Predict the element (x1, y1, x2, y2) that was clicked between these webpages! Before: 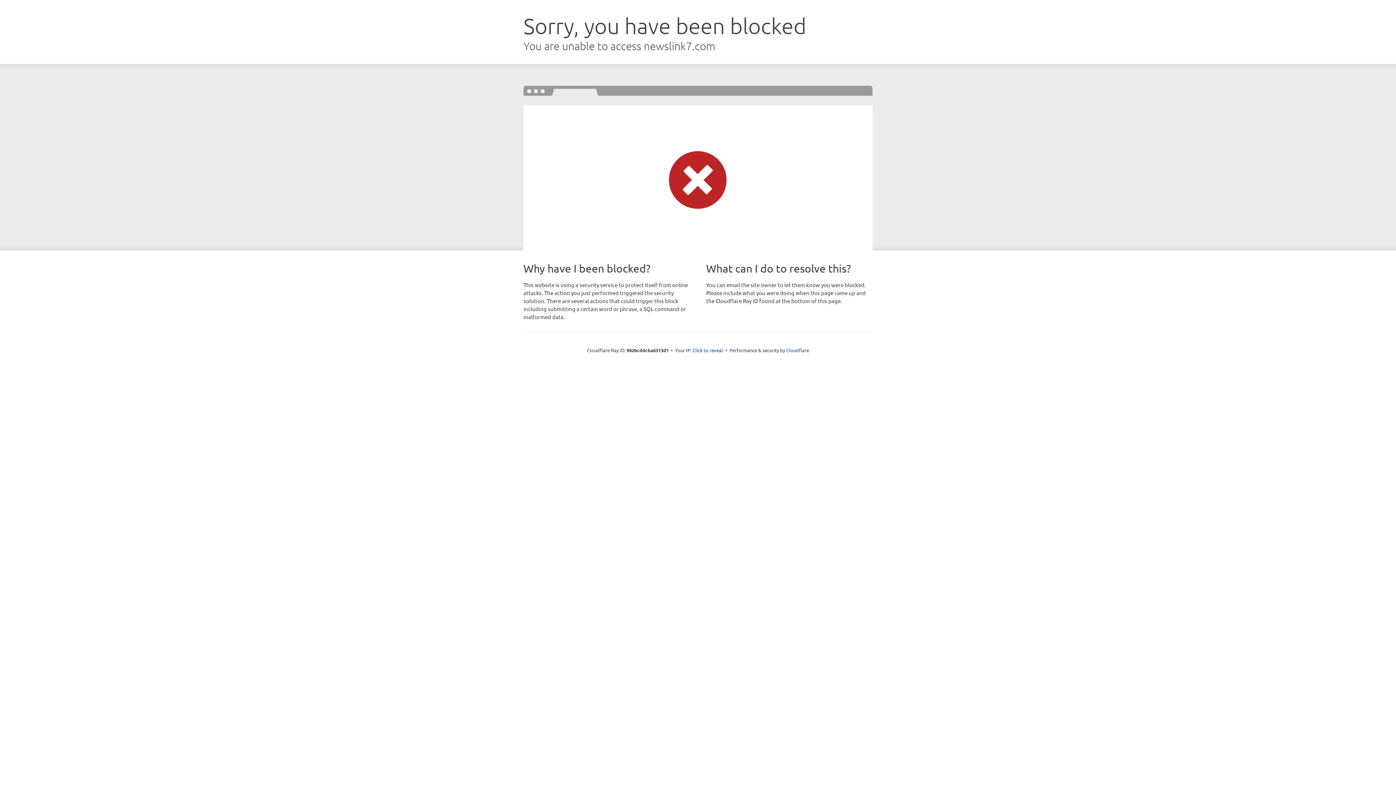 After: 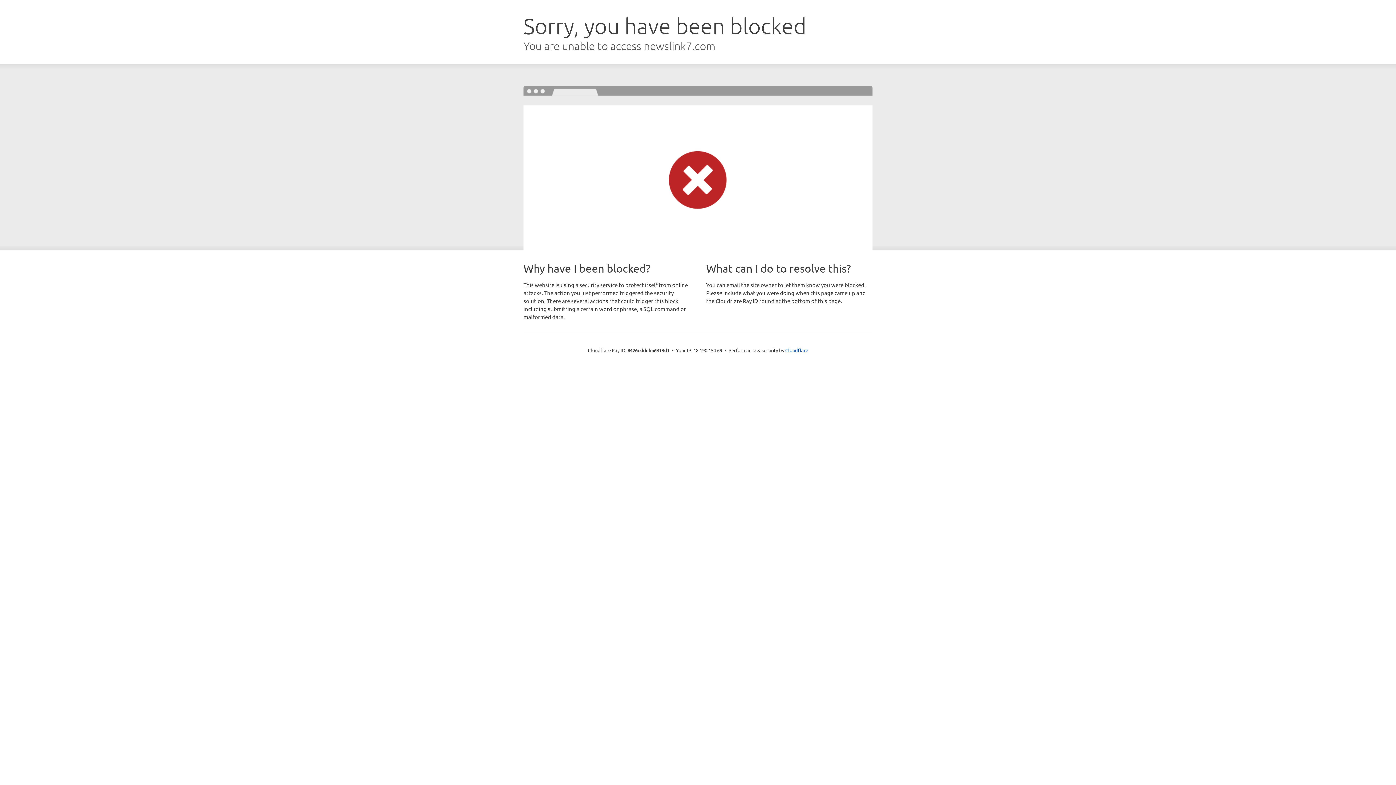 Action: bbox: (692, 346, 723, 353) label: Click to reveal